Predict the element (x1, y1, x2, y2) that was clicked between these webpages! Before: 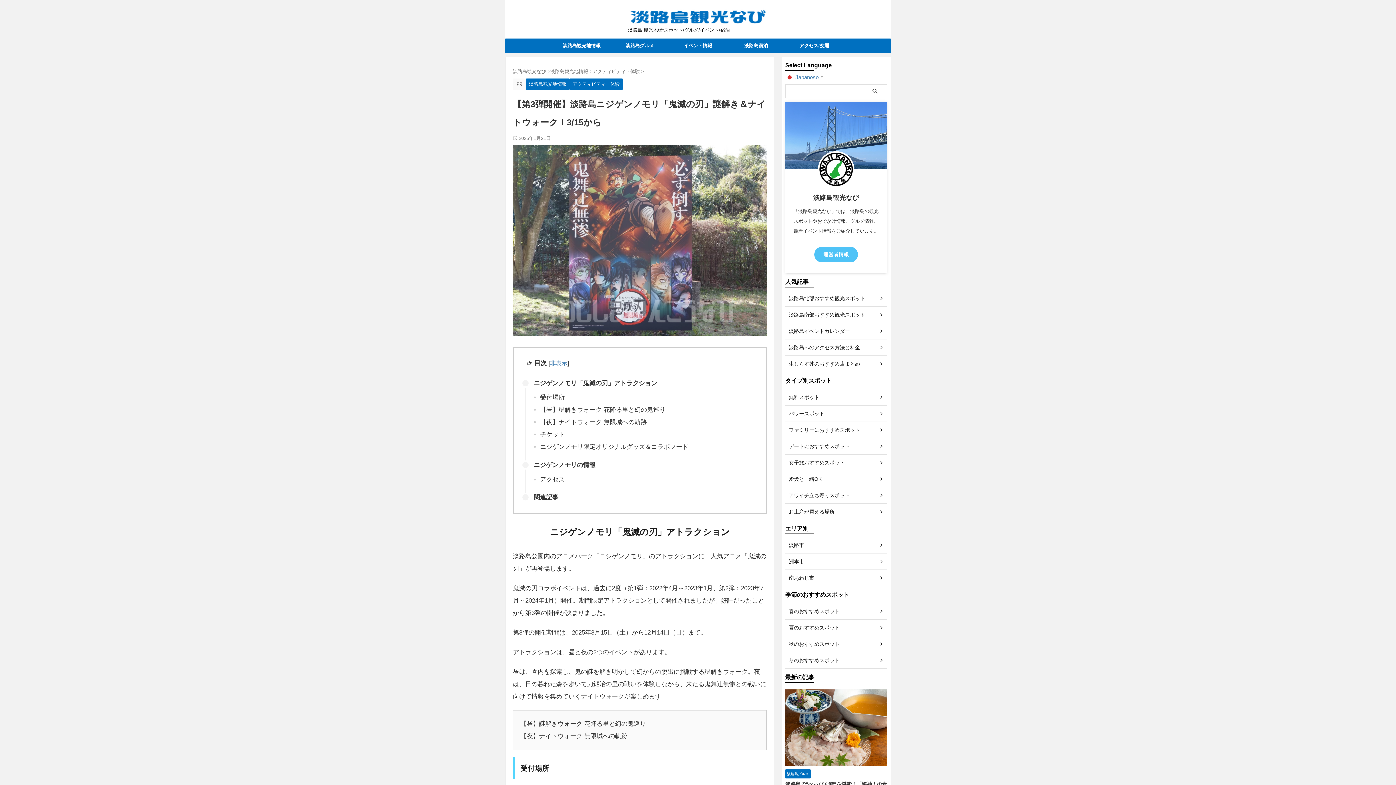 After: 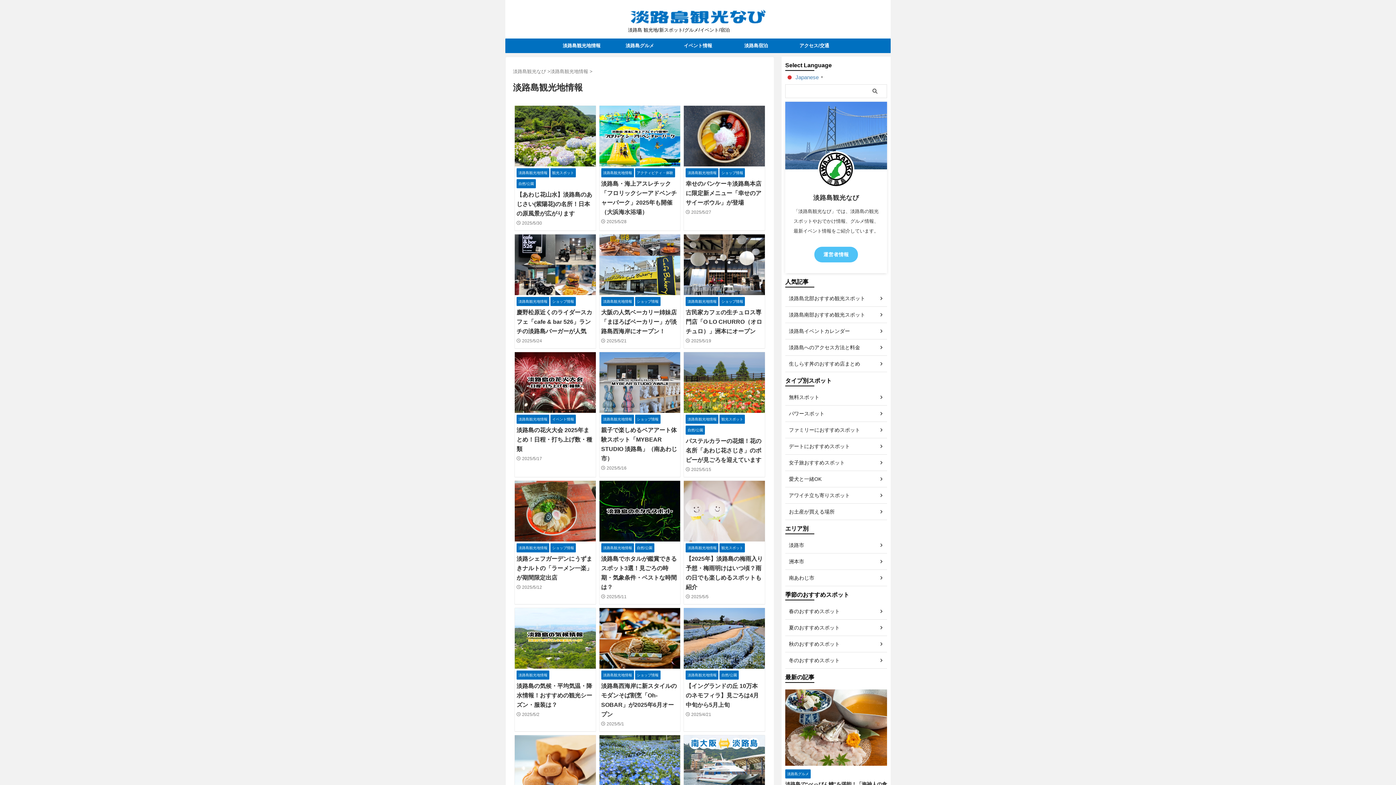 Action: label: 淡路島観光地情報  bbox: (550, 68, 589, 74)